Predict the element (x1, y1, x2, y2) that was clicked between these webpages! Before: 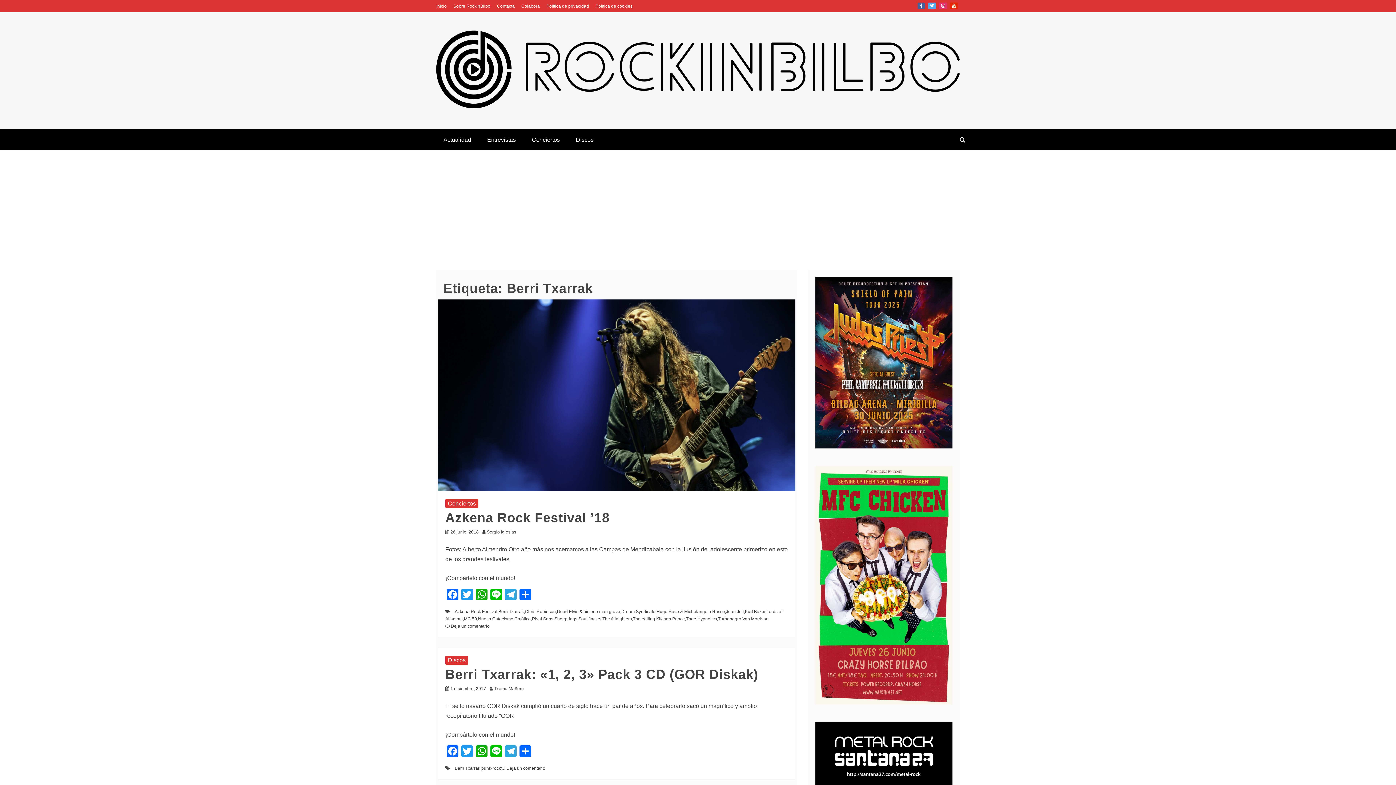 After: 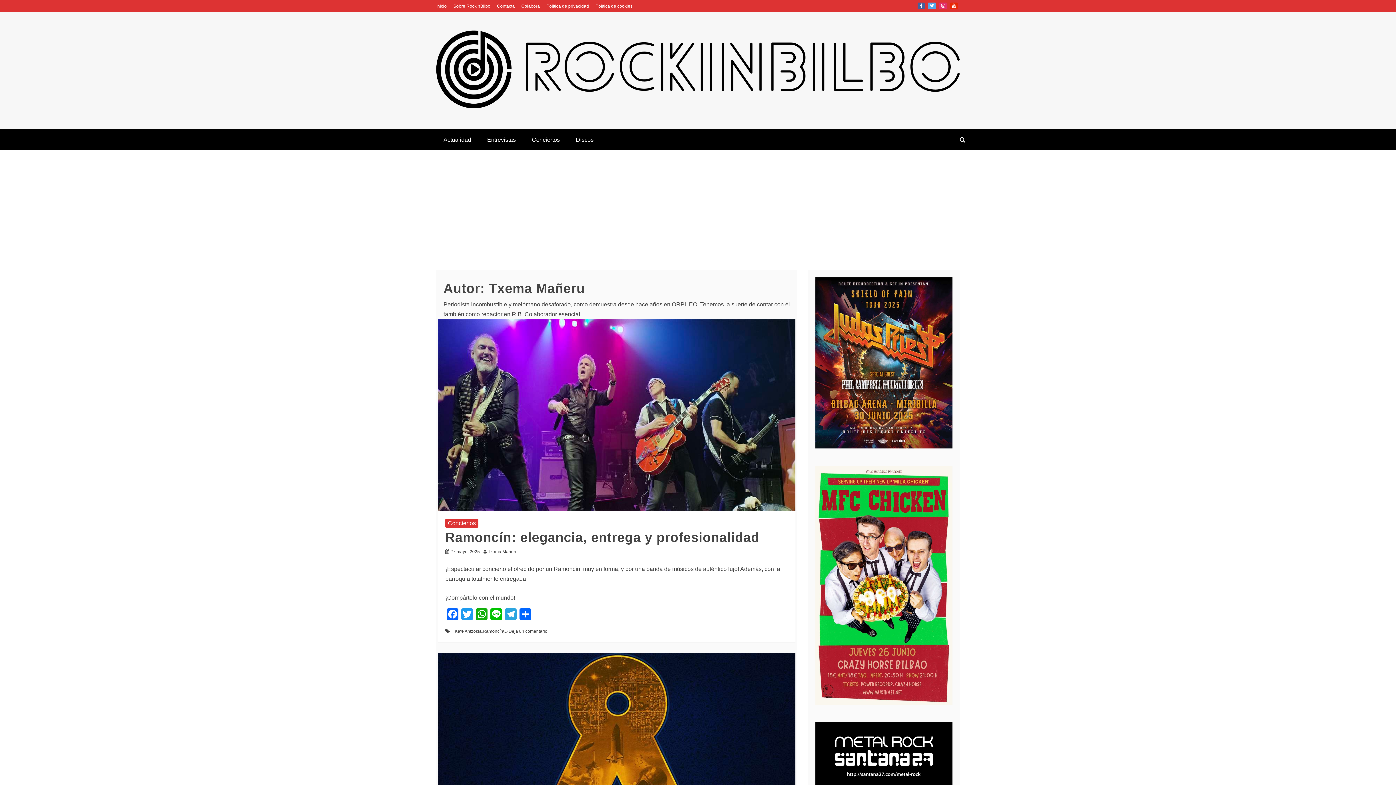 Action: bbox: (494, 686, 527, 691) label: Txema Mañeru